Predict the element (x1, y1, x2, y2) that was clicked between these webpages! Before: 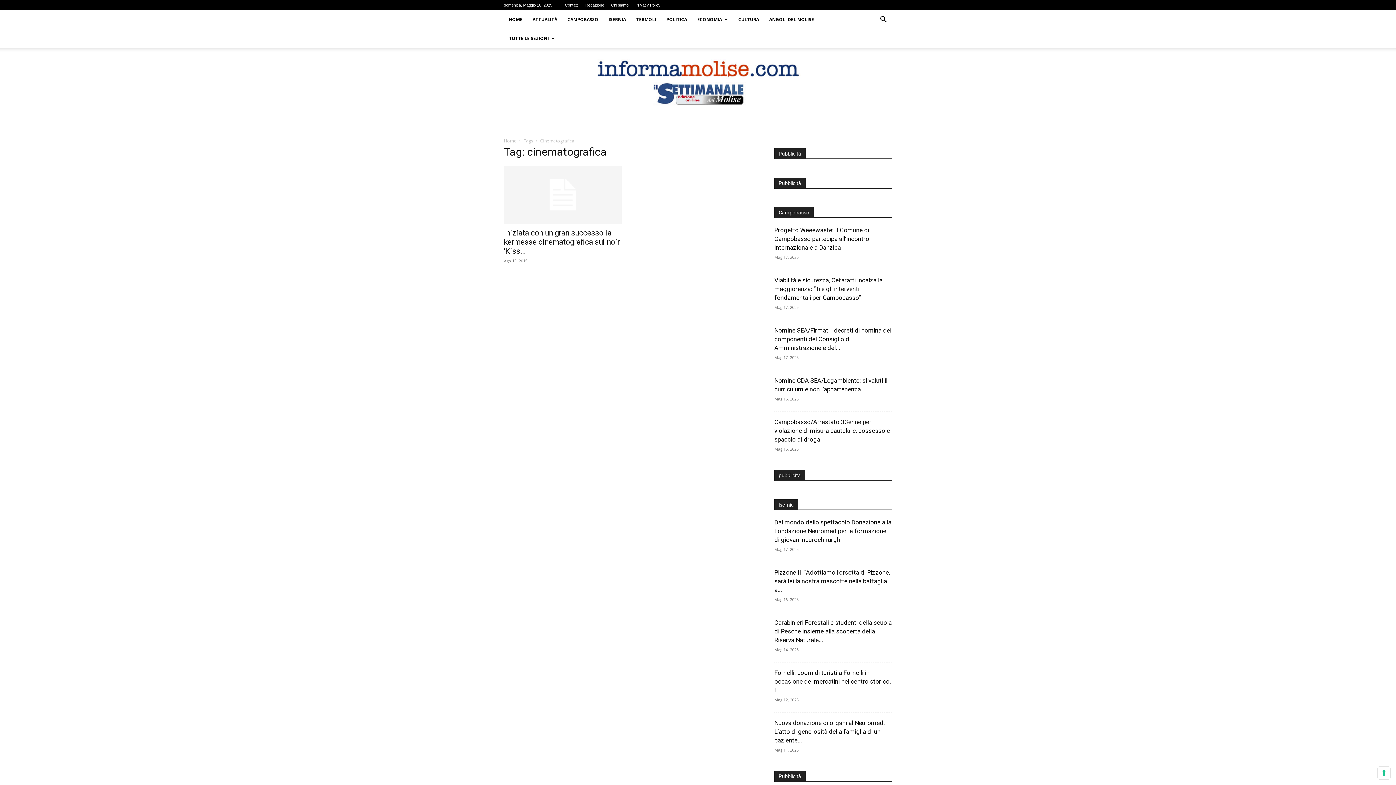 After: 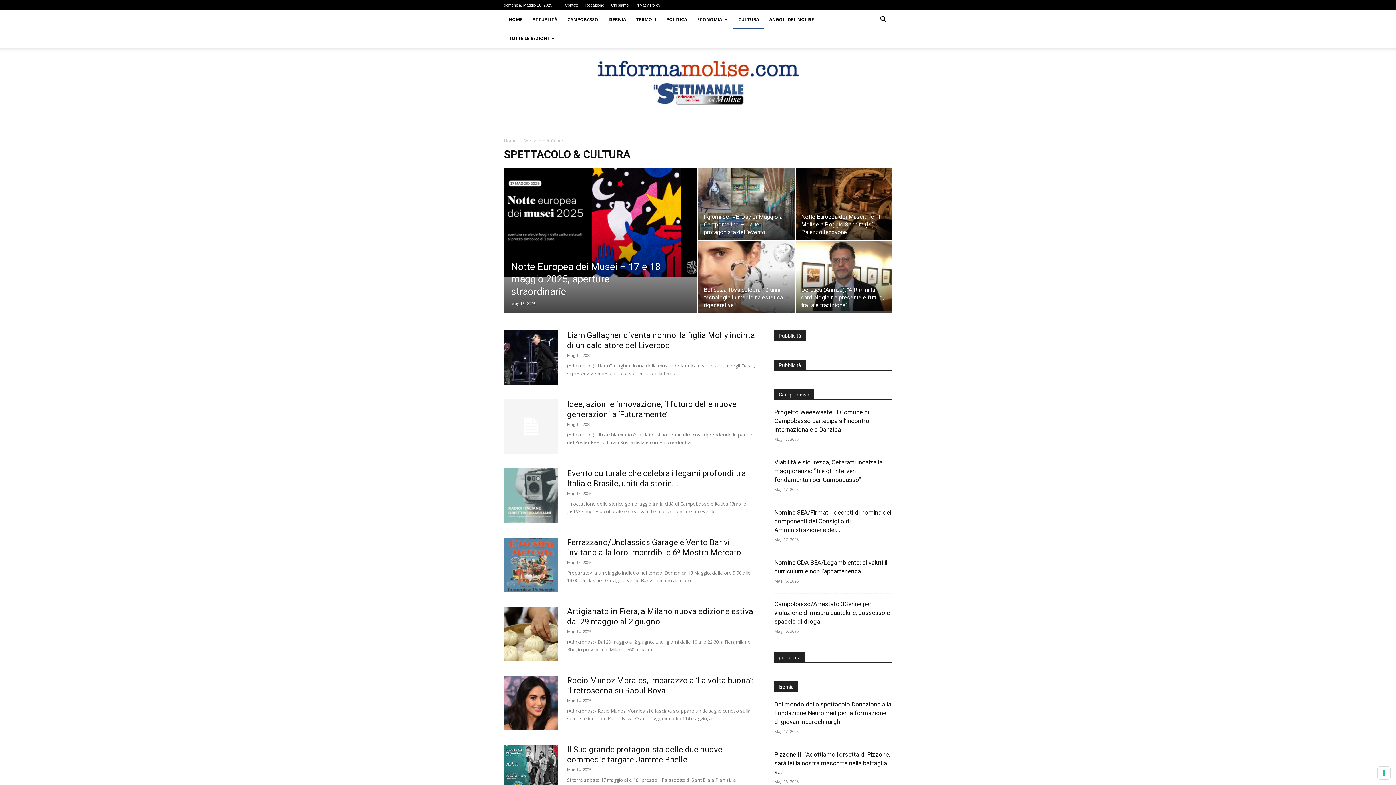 Action: bbox: (733, 10, 764, 29) label: CULTURA